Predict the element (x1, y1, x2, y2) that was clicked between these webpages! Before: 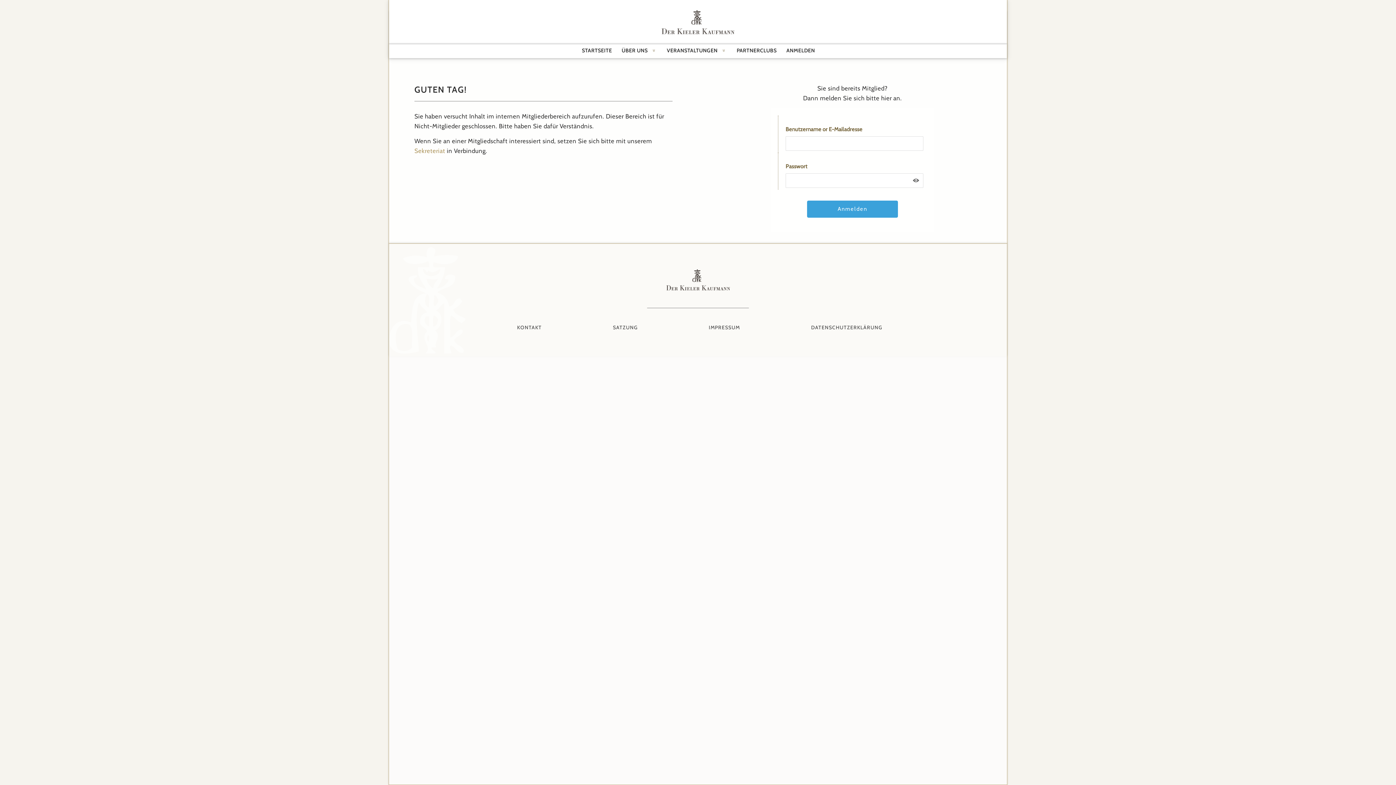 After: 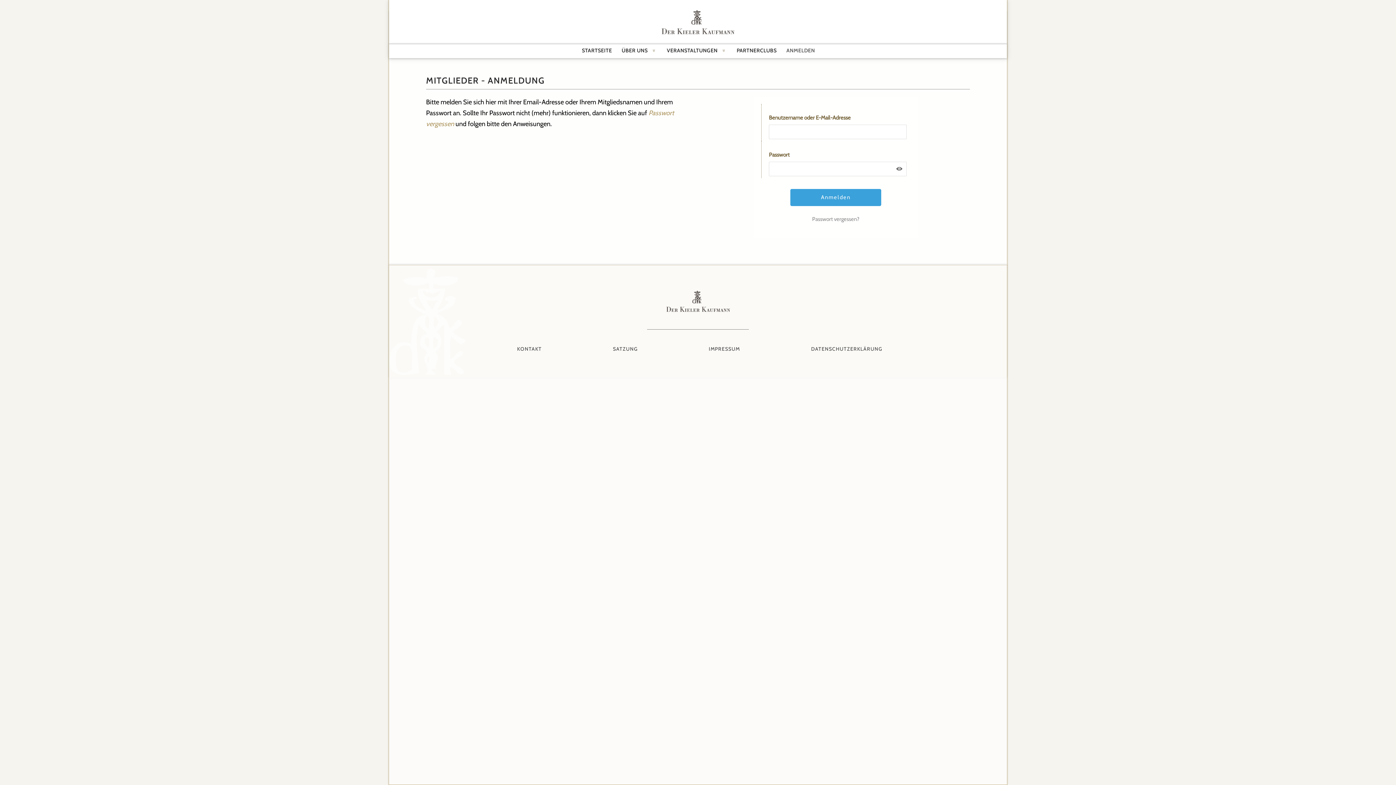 Action: bbox: (786, 44, 814, 56) label: ANMELDEN